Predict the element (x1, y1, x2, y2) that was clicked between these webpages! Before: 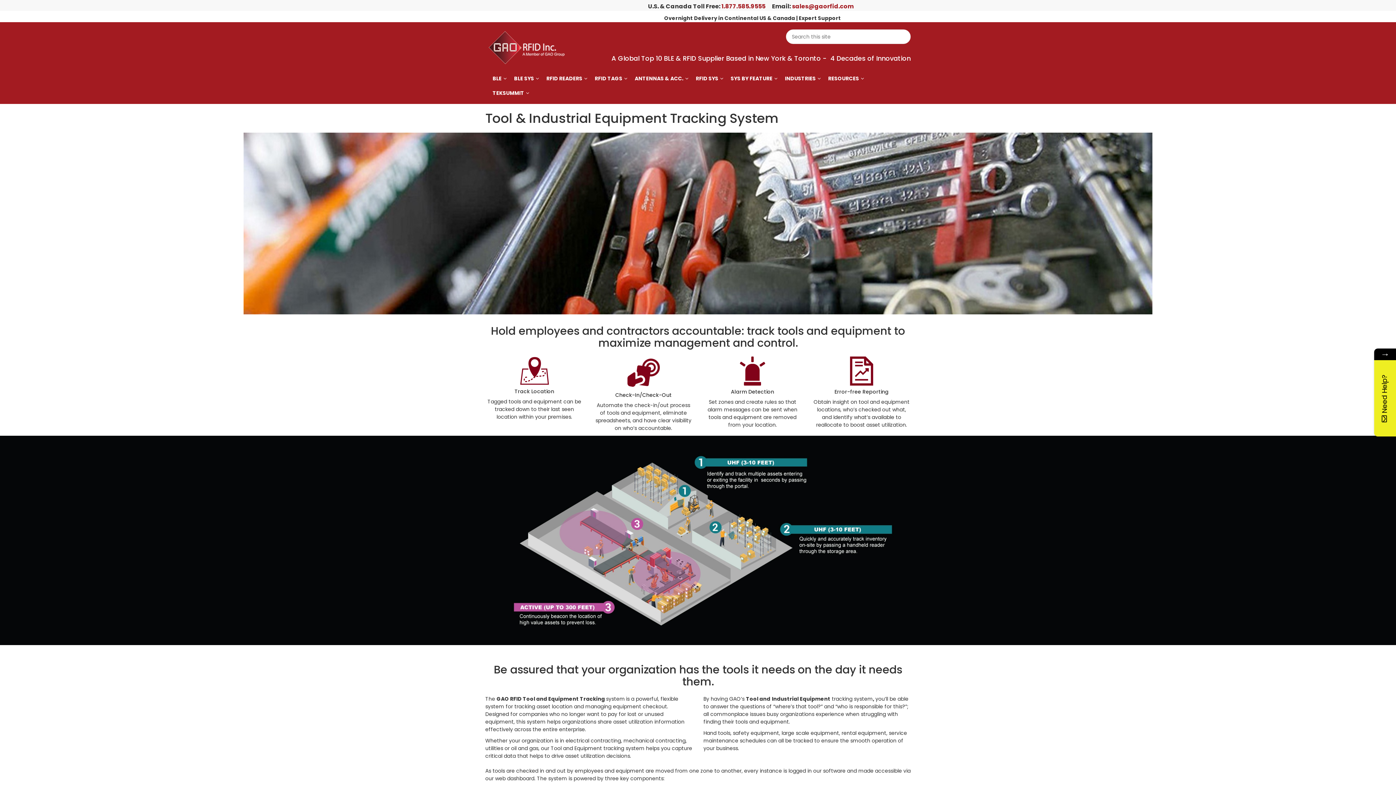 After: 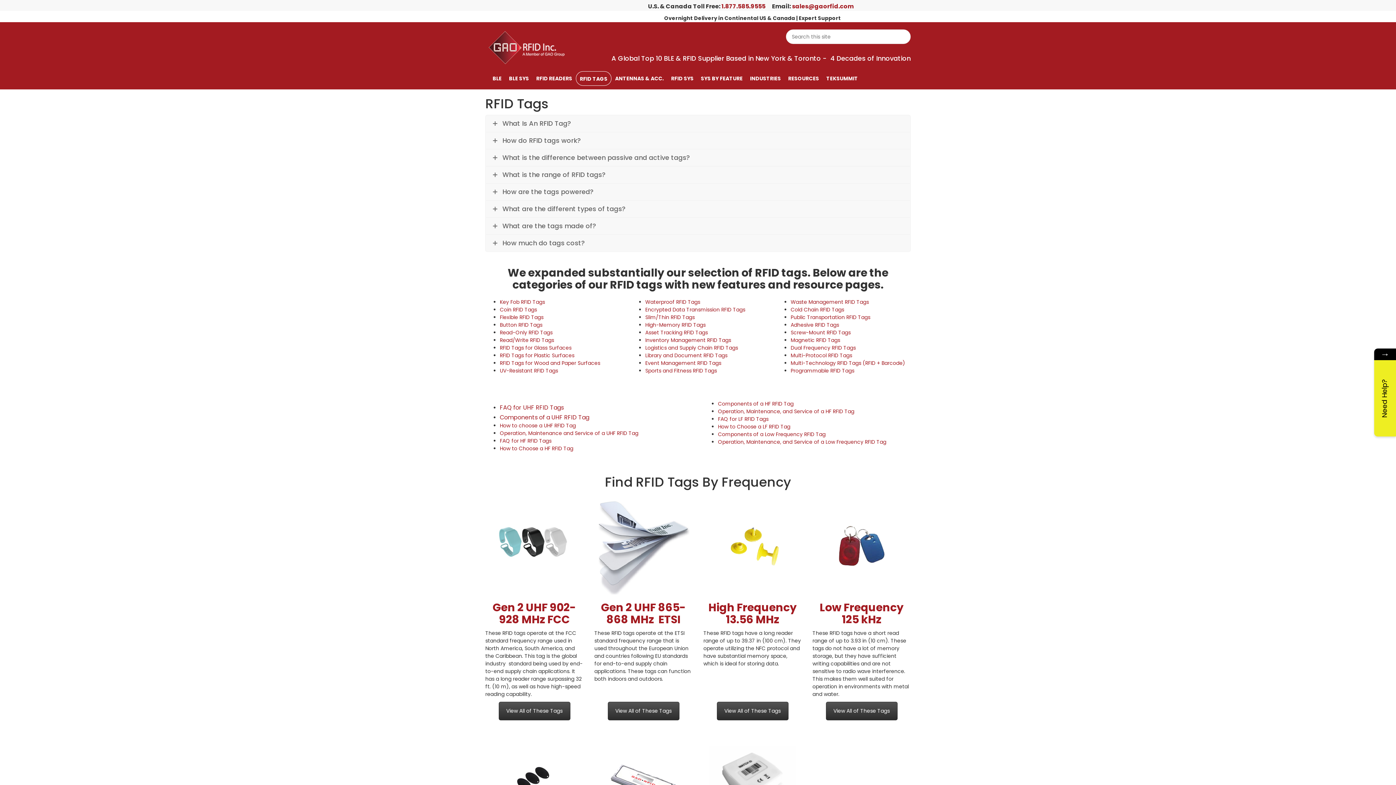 Action: label: RFID TAGS bbox: (591, 71, 631, 85)